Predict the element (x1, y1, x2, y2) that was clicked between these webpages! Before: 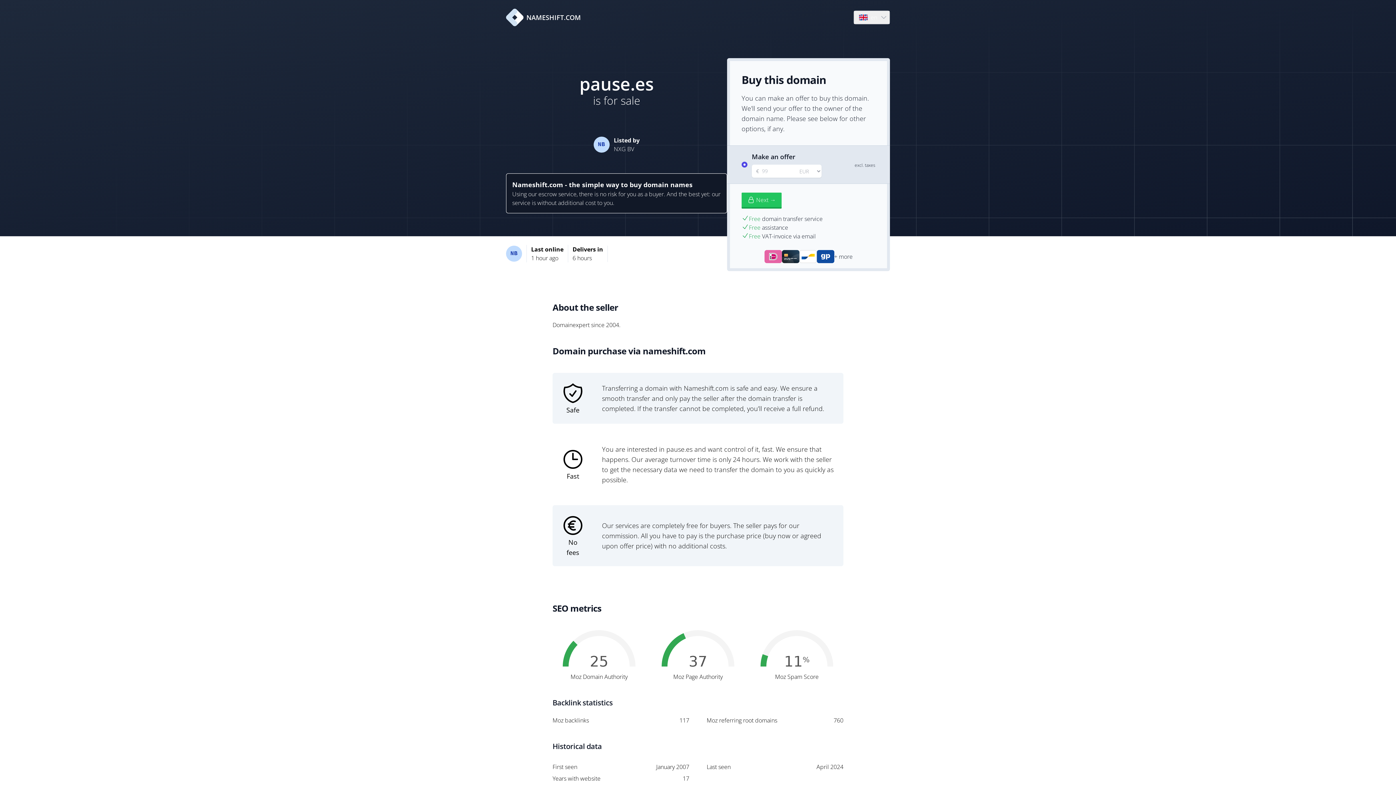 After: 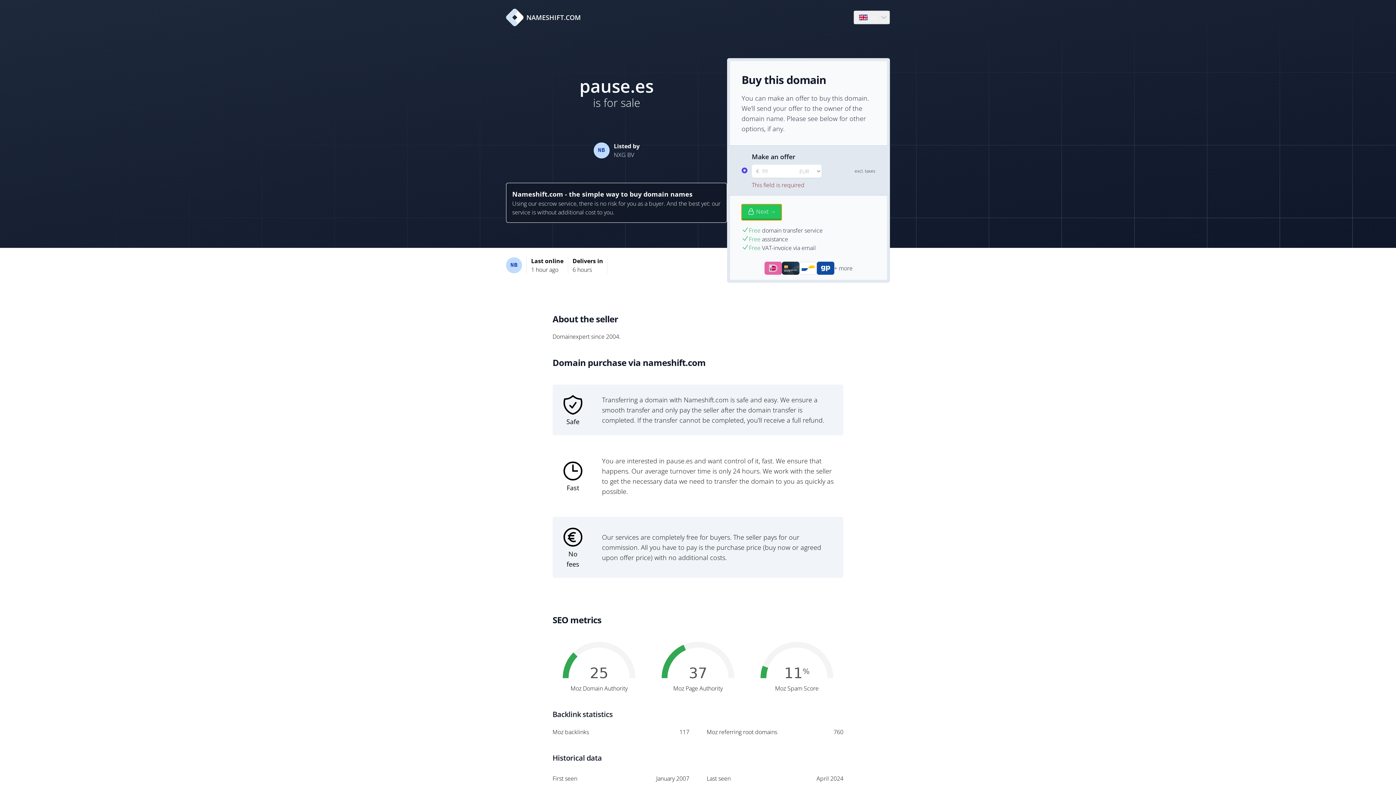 Action: label: Next → bbox: (741, 192, 781, 208)